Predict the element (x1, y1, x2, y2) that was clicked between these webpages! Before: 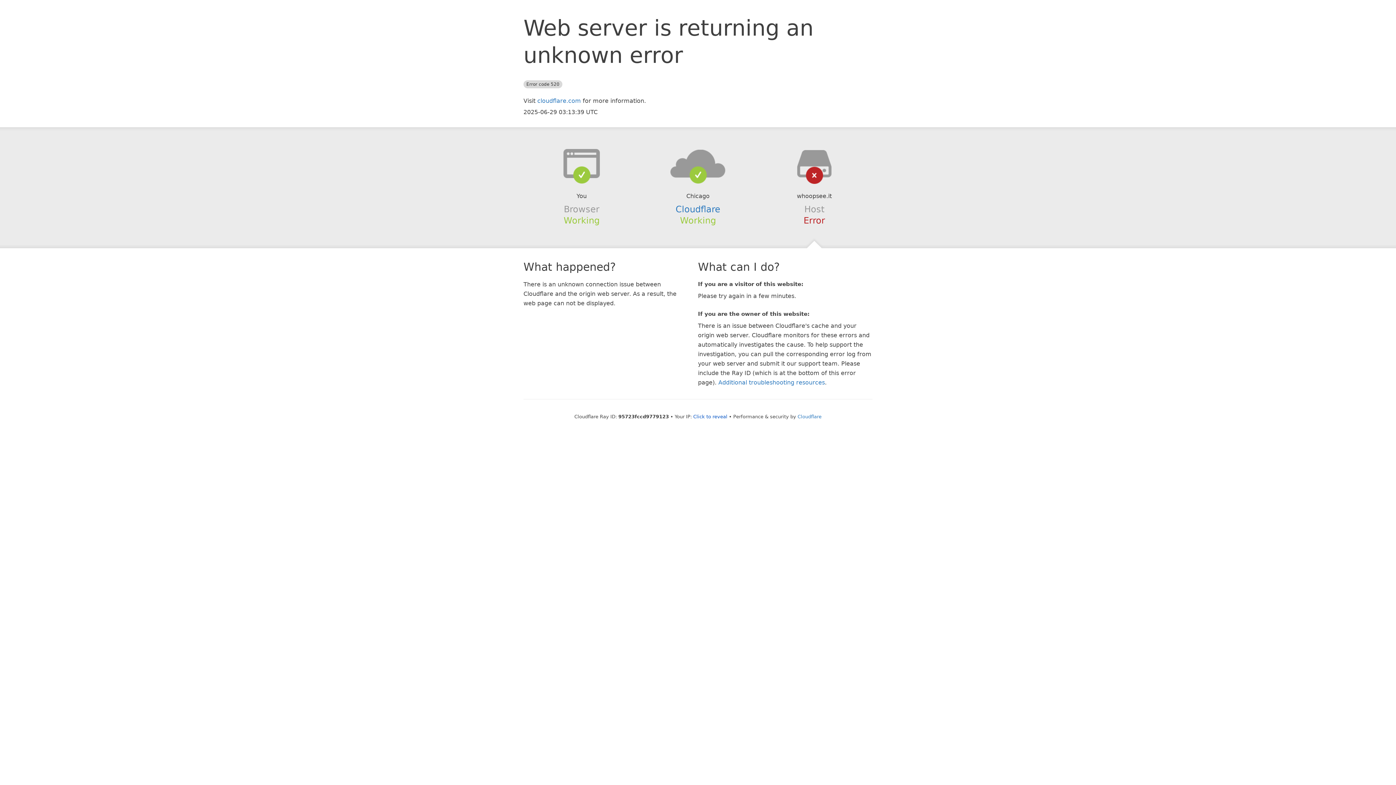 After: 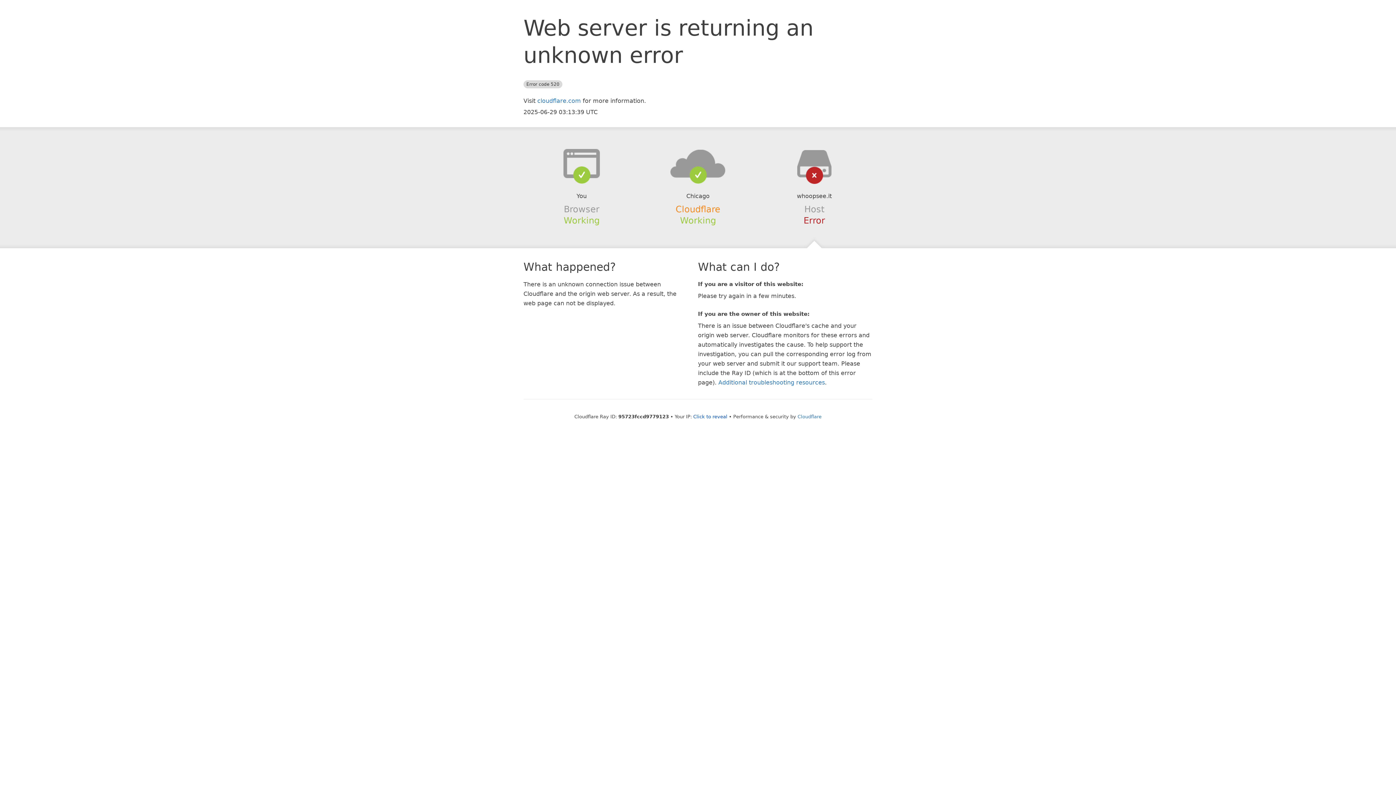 Action: bbox: (675, 204, 720, 214) label: Cloudflare